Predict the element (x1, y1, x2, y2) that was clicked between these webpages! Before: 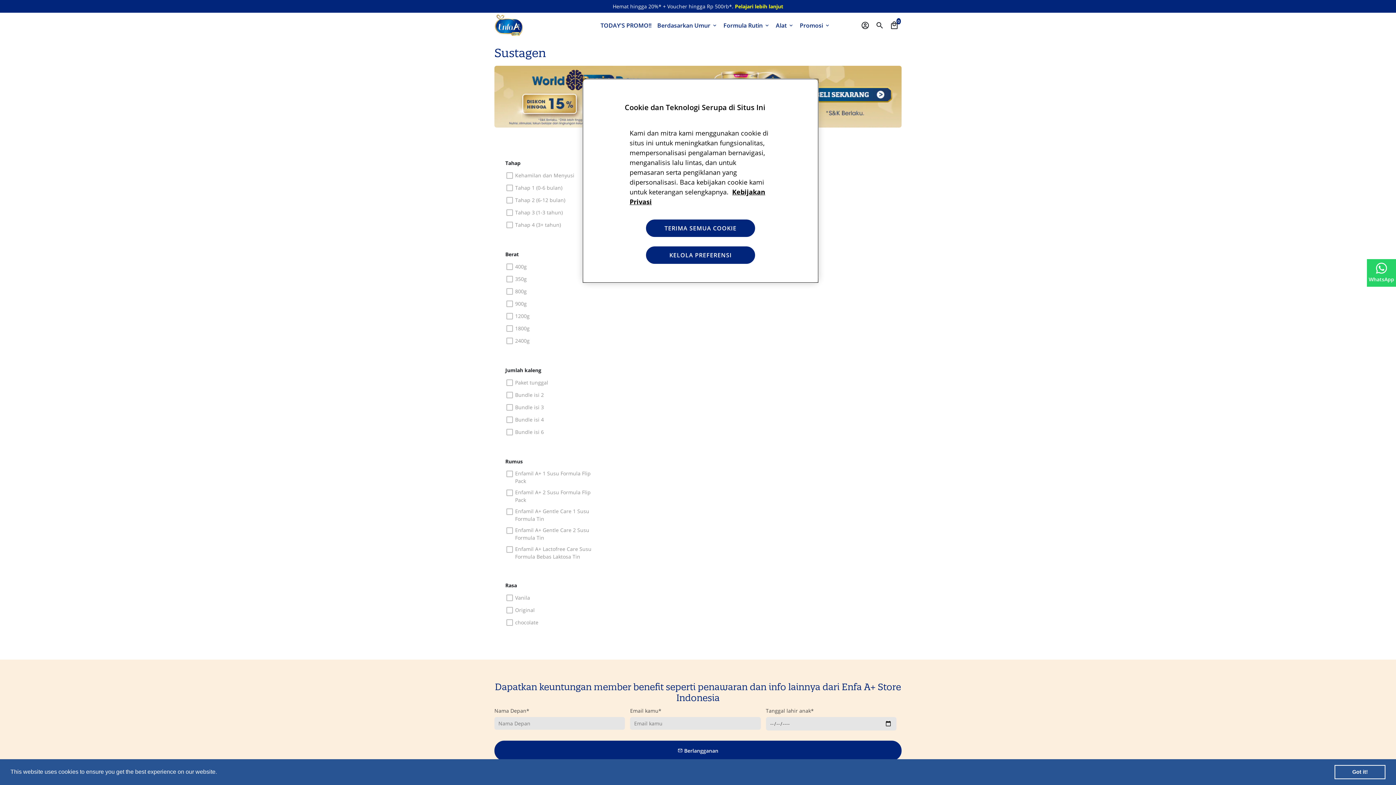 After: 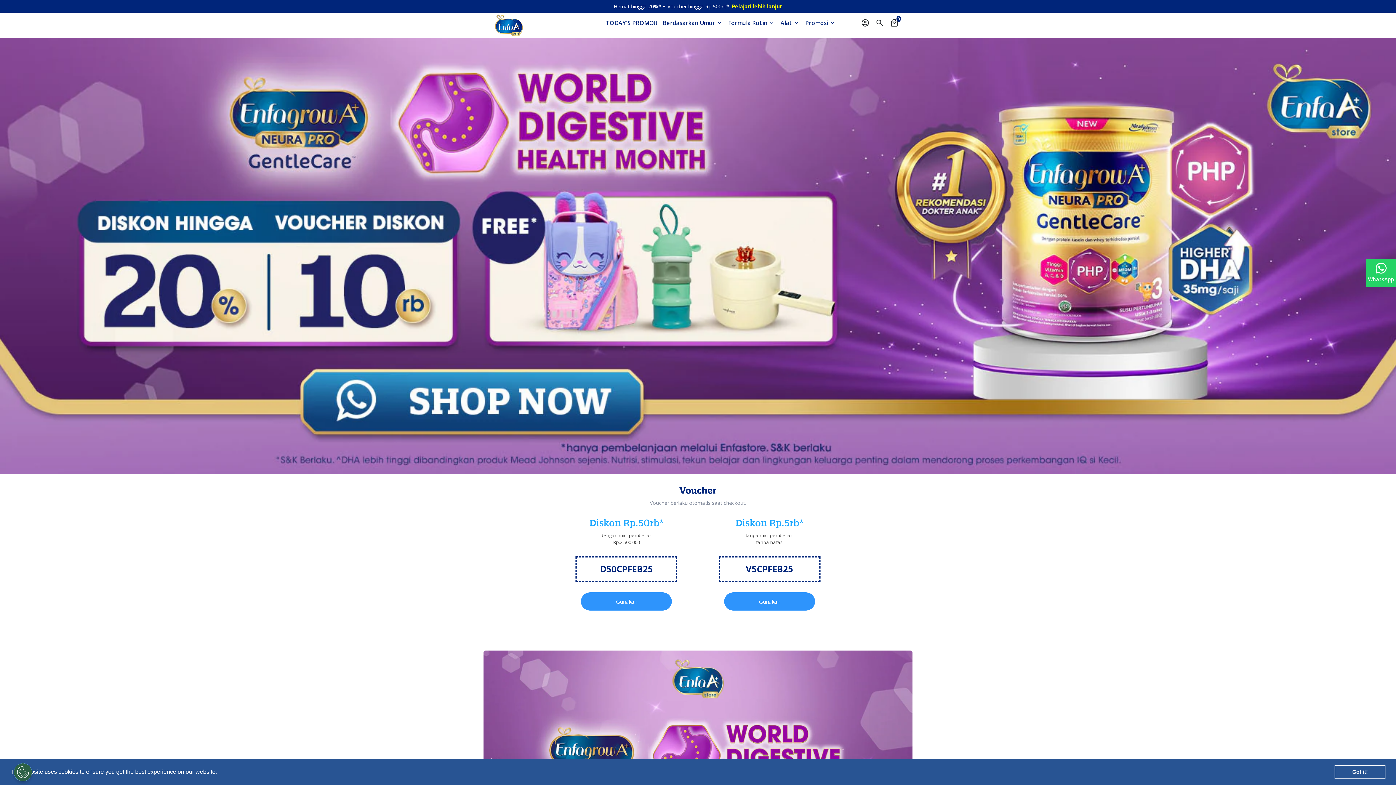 Action: bbox: (797, 19, 833, 31) label: Promosi keyboard_arrow_down